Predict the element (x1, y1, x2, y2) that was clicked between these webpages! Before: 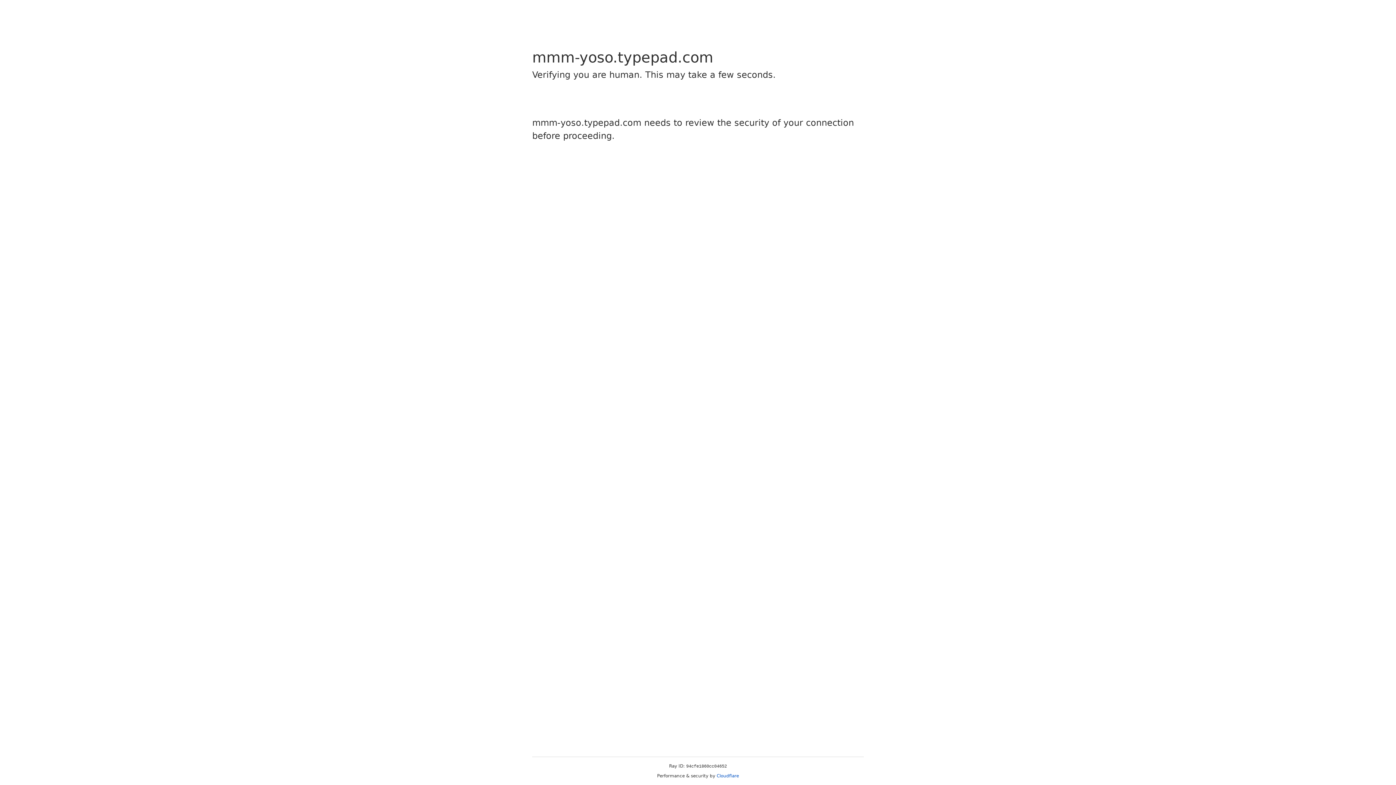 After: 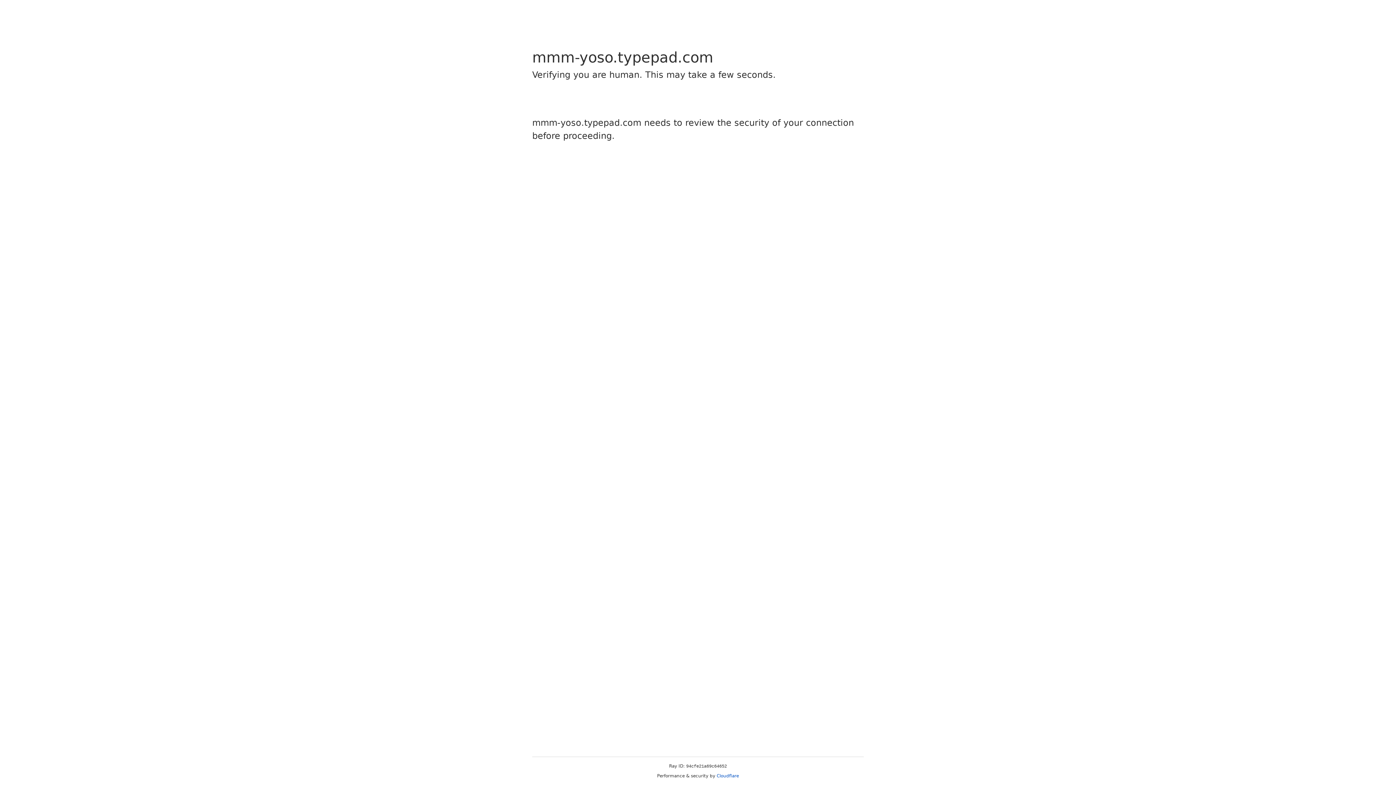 Action: bbox: (716, 773, 739, 778) label: Cloudflare